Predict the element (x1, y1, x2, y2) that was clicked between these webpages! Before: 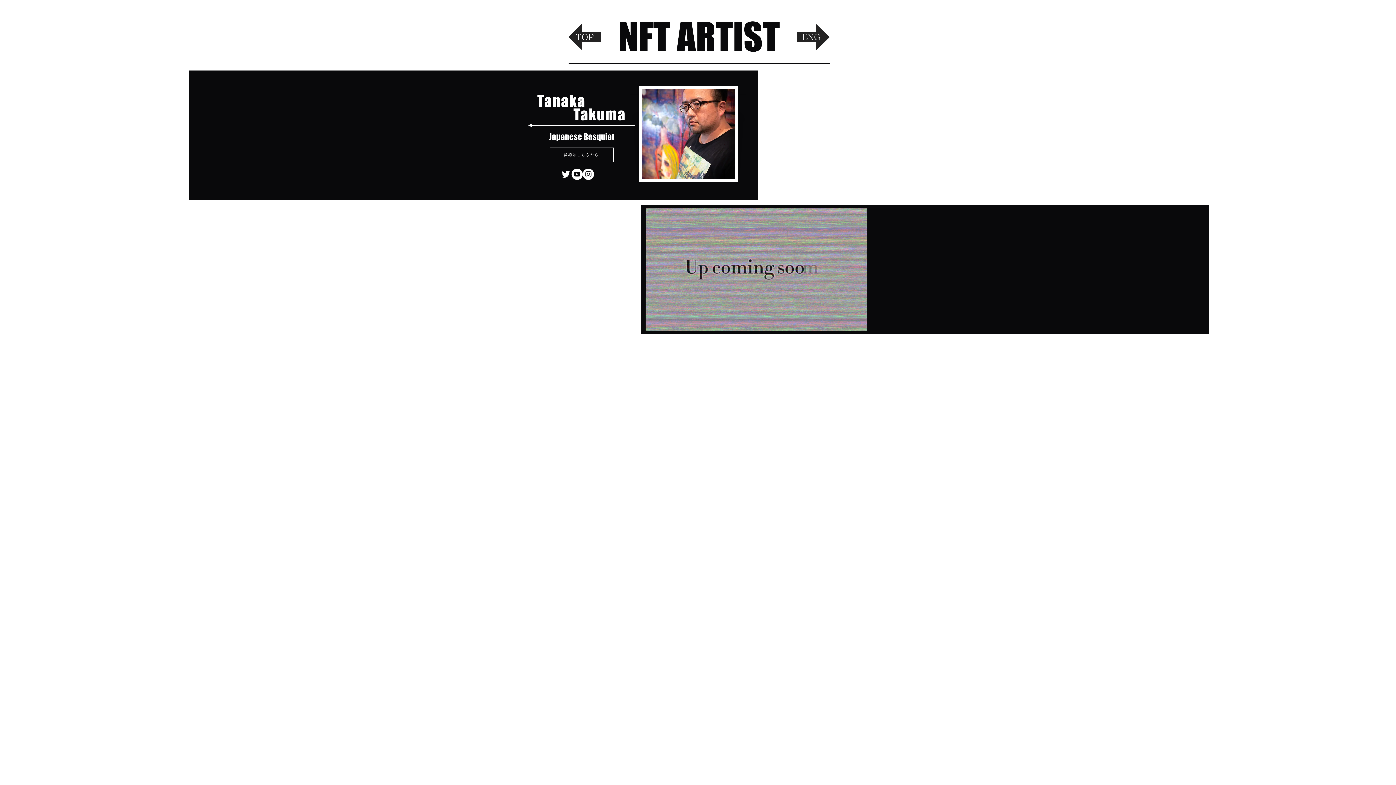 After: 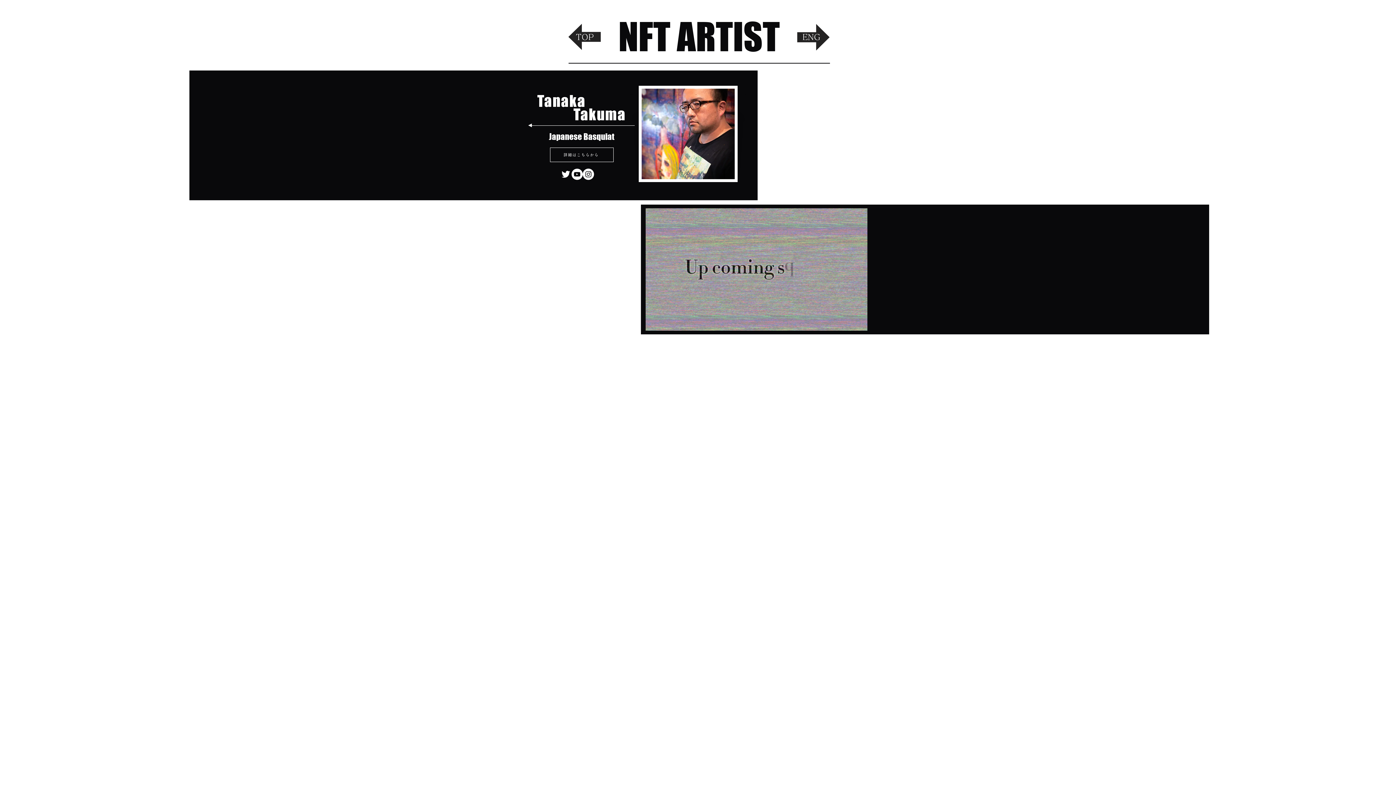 Action: label: Instagramの - ホワイト丸 bbox: (582, 168, 594, 180)